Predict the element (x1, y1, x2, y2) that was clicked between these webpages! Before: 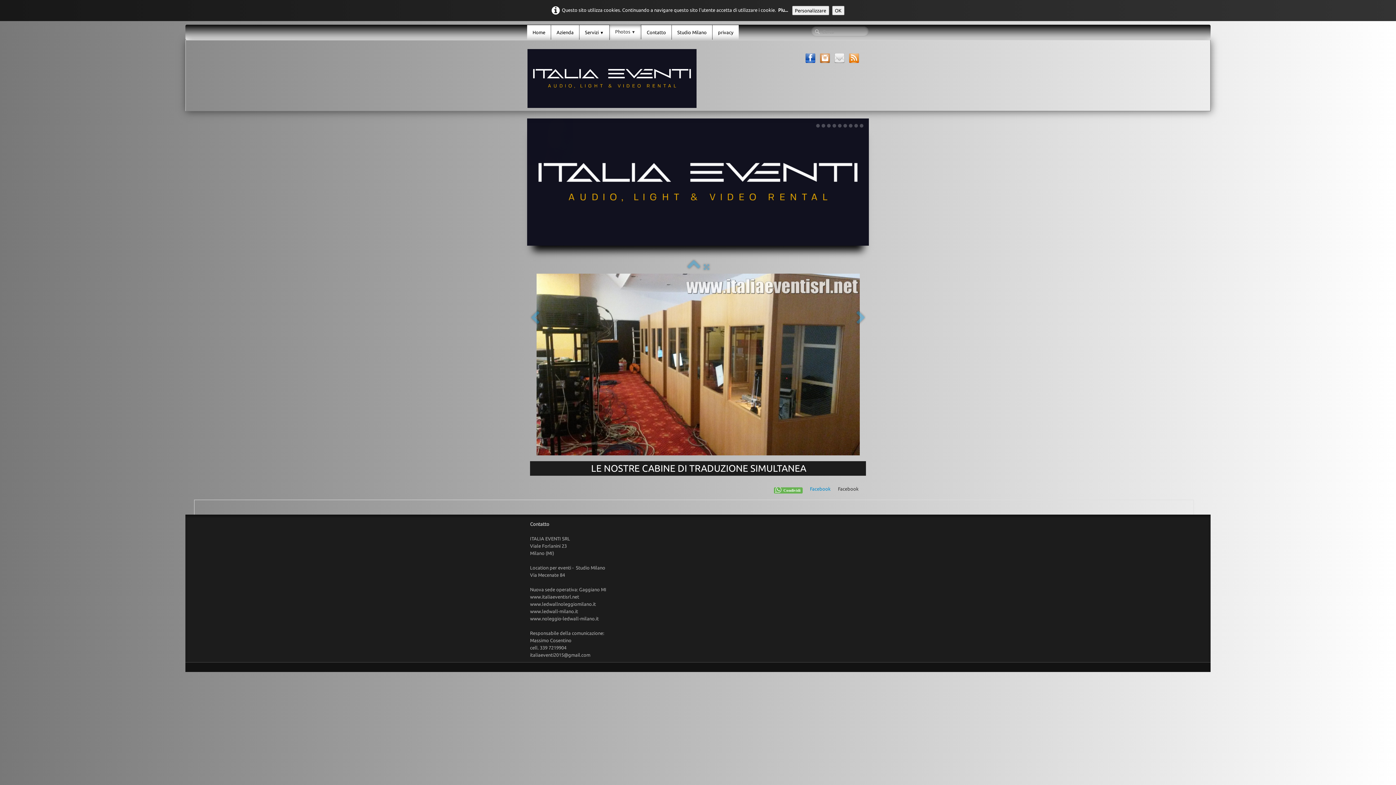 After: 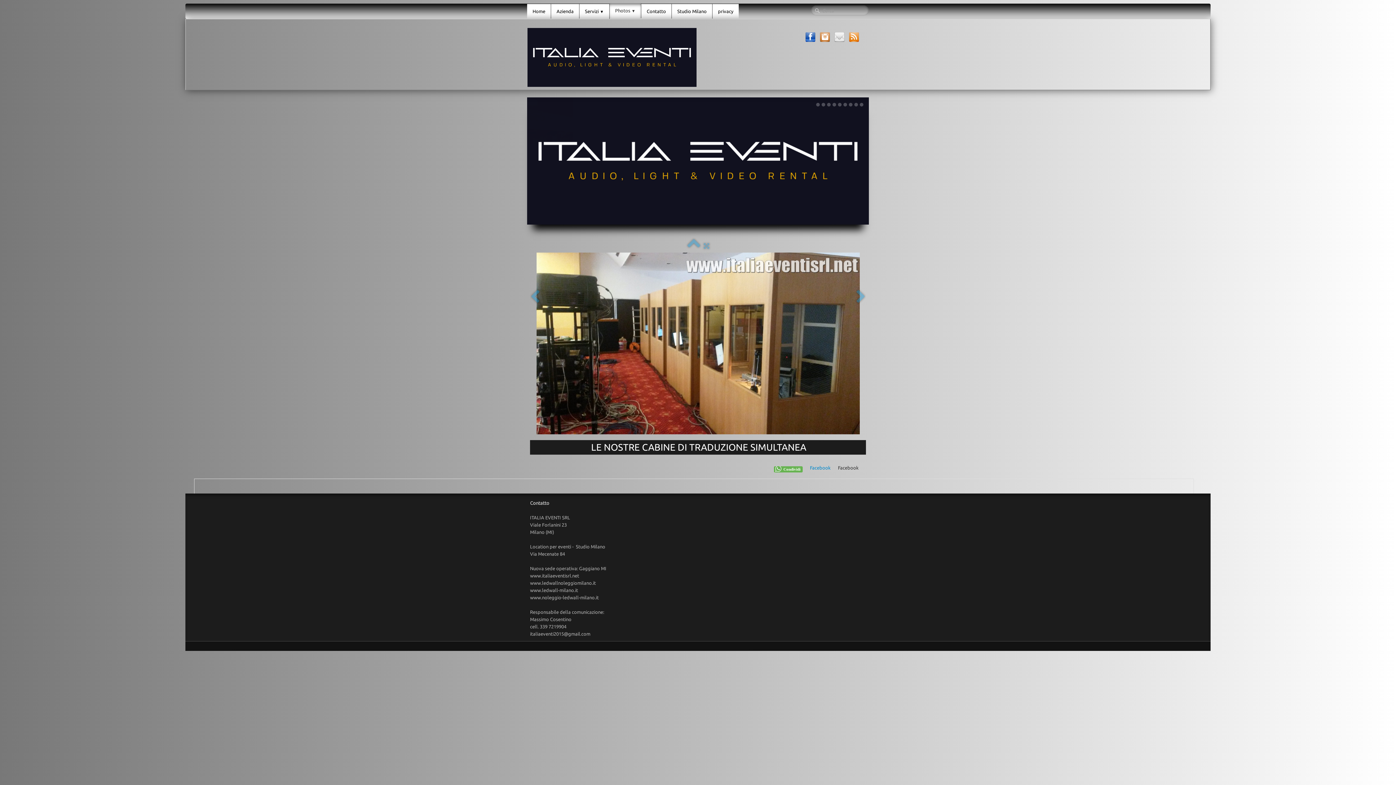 Action: bbox: (832, 5, 844, 15) label: OK